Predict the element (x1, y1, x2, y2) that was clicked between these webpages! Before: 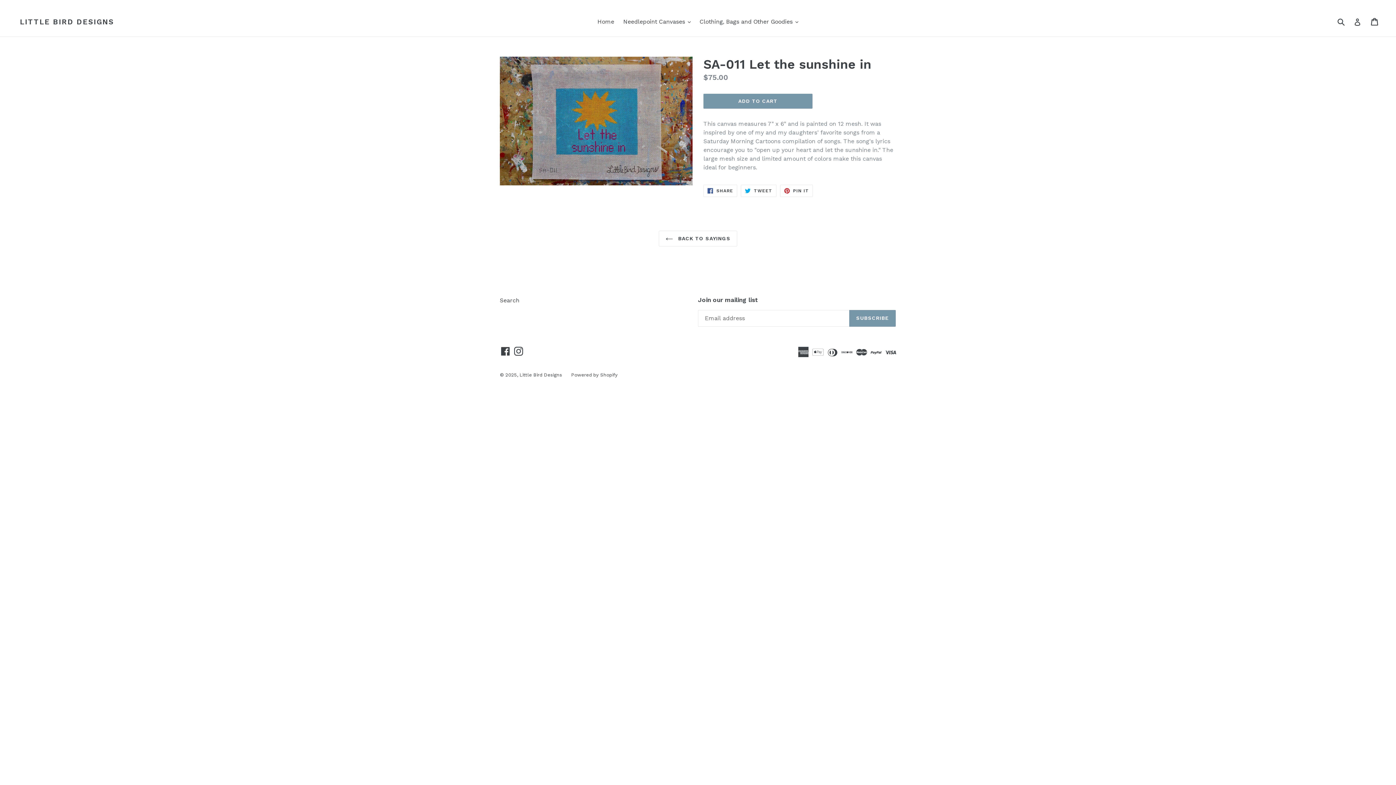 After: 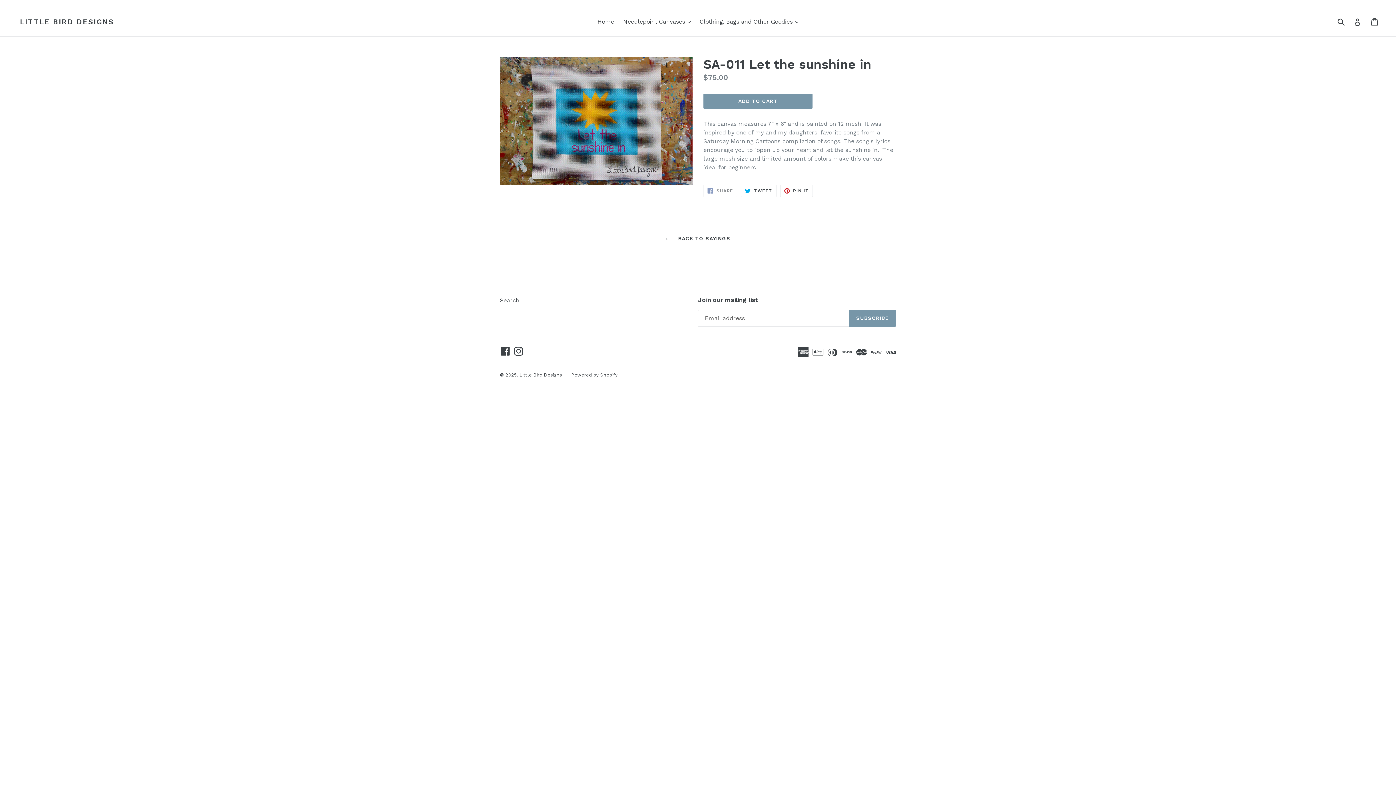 Action: bbox: (703, 184, 737, 197) label:  SHARE
SHARE ON FACEBOOK